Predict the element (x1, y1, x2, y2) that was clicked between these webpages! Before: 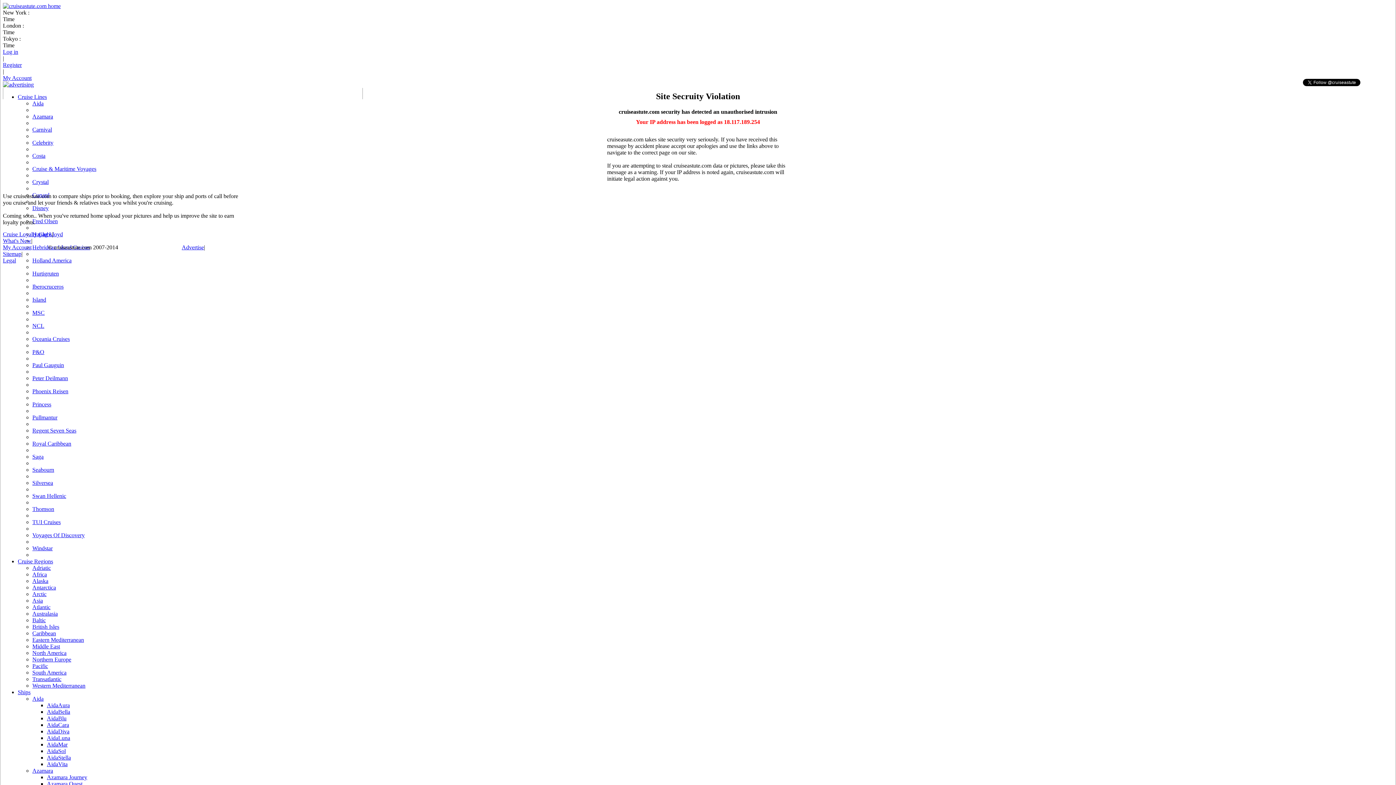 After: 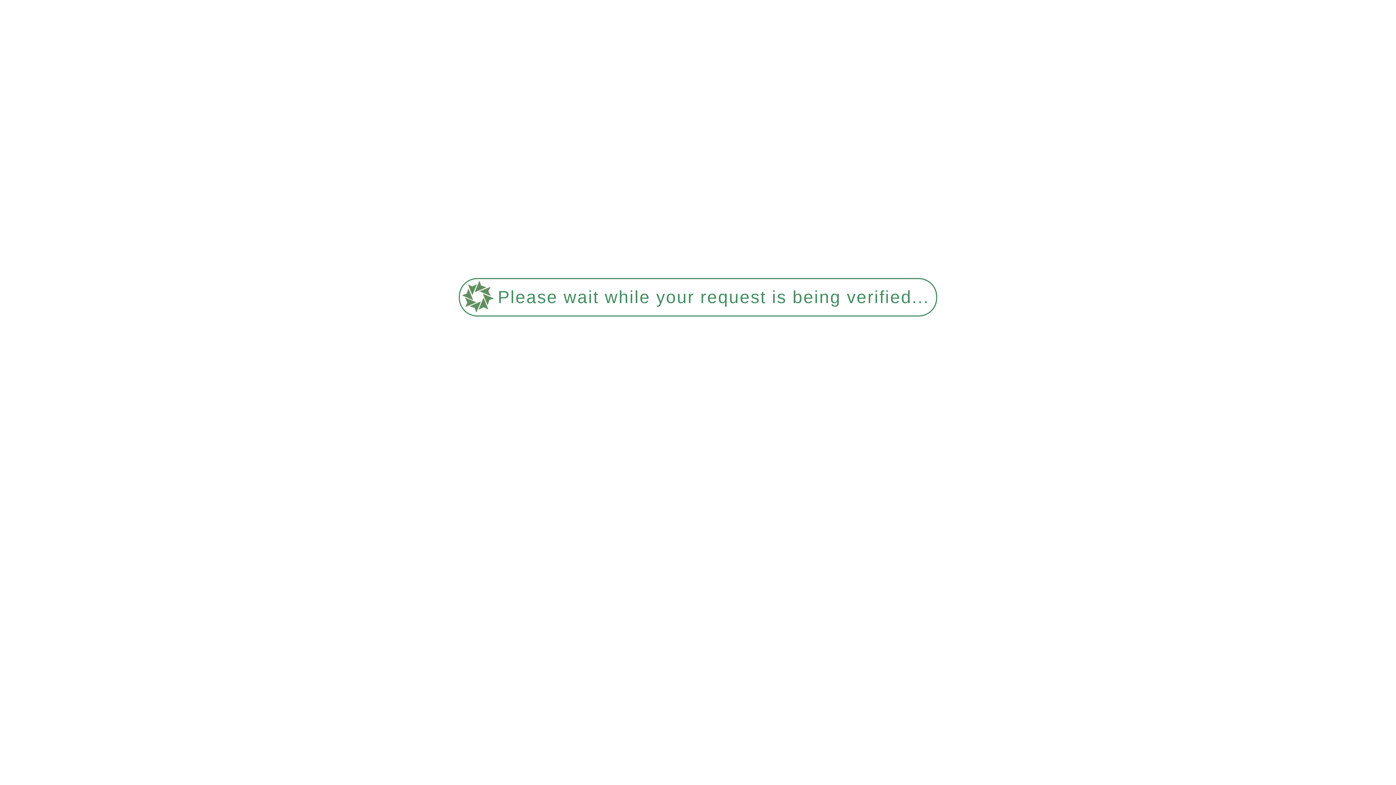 Action: label: AidaStella bbox: (46, 754, 70, 761)